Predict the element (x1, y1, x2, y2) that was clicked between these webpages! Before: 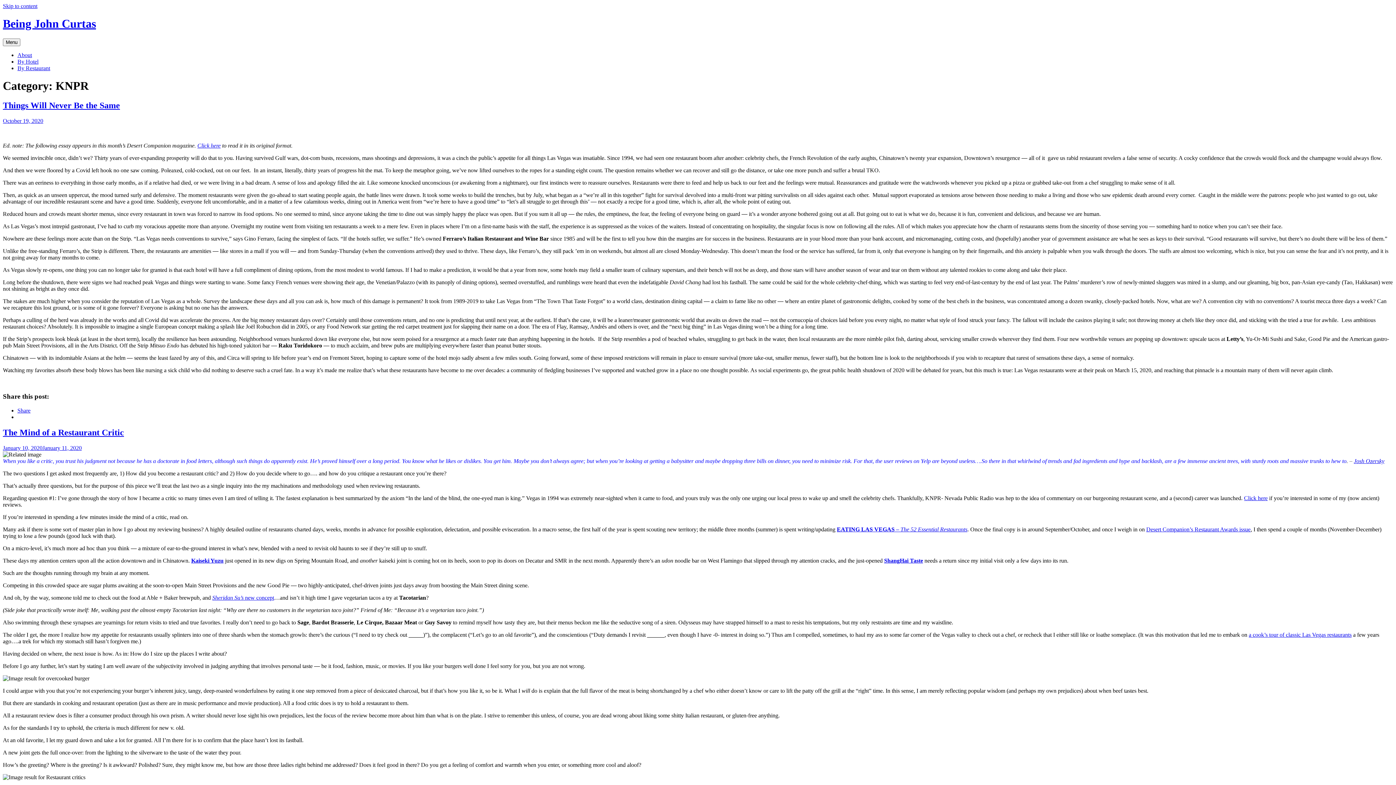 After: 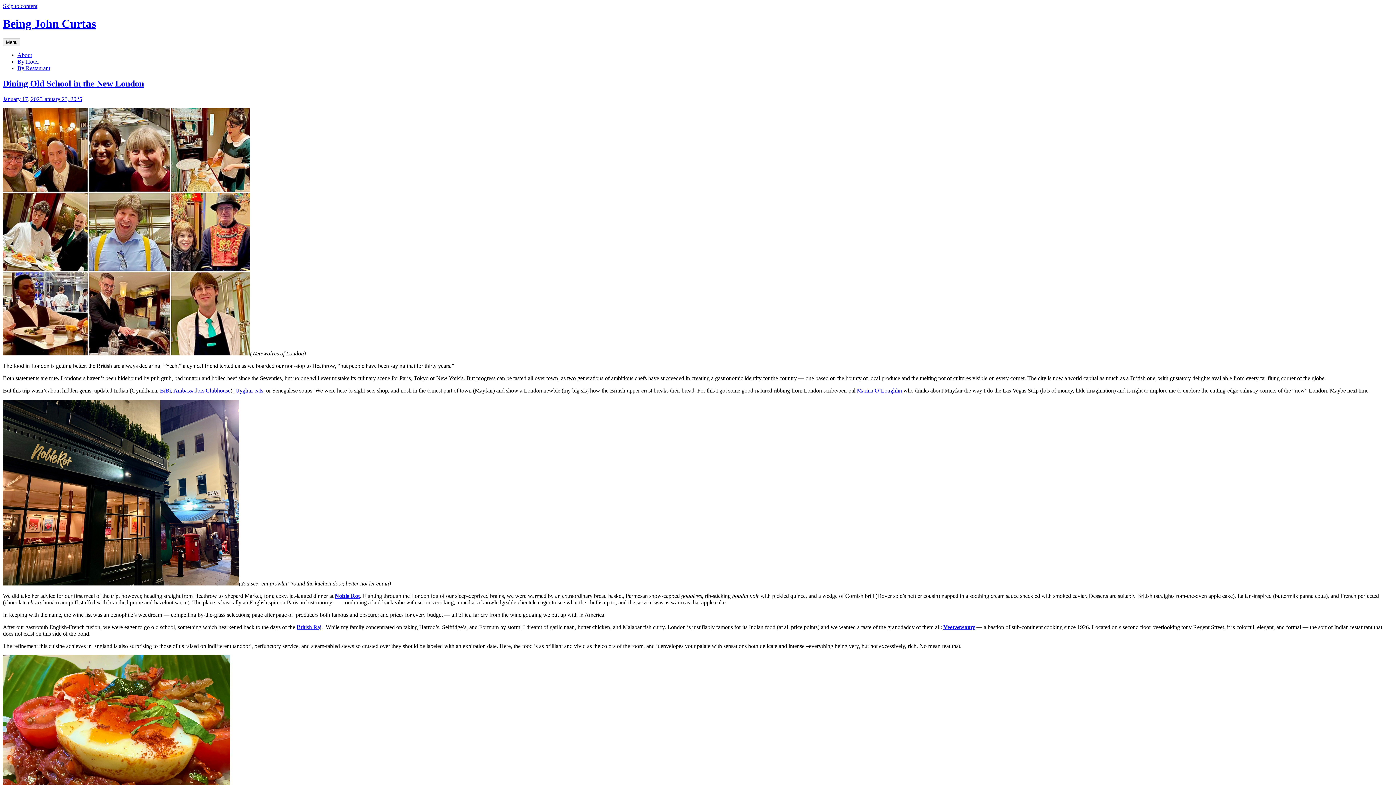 Action: label: Being John Curtas bbox: (2, 17, 96, 30)